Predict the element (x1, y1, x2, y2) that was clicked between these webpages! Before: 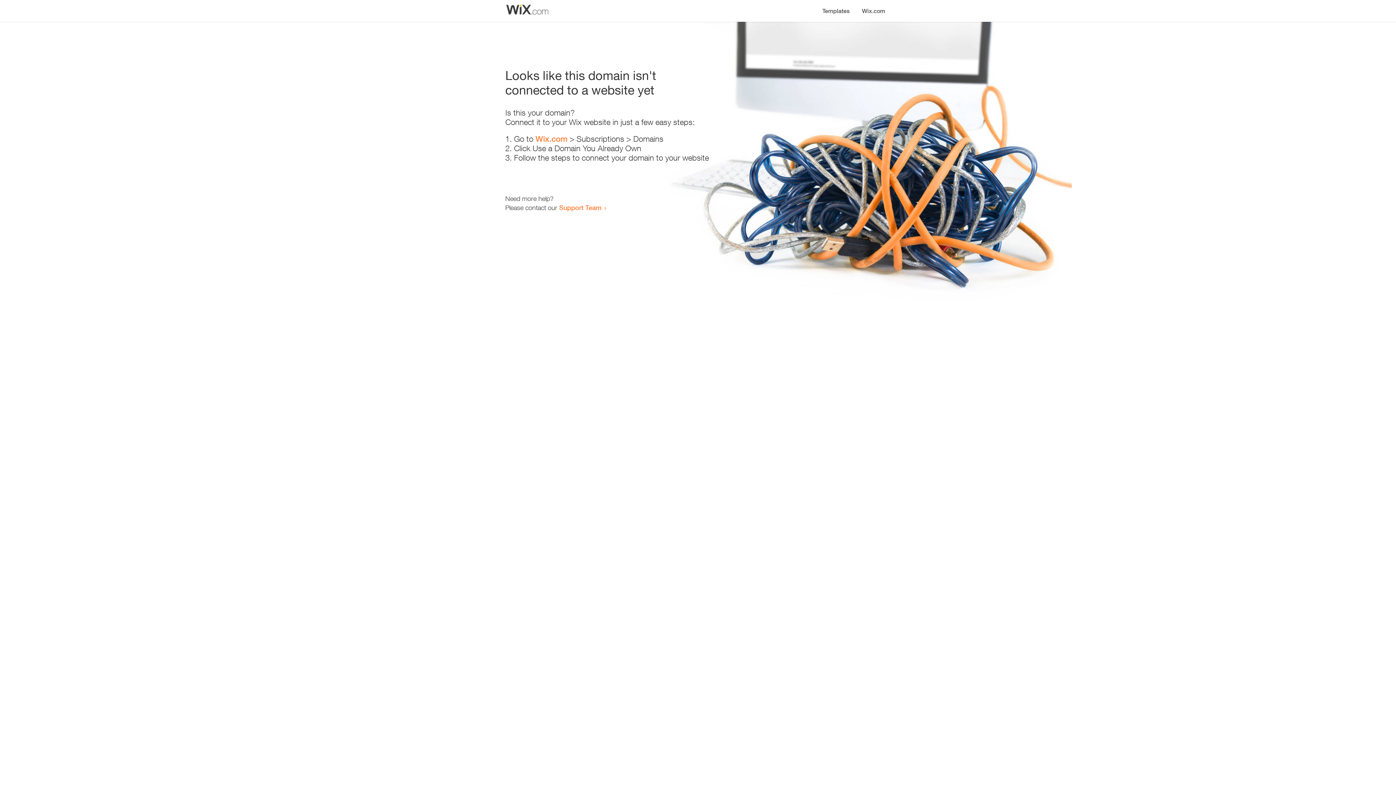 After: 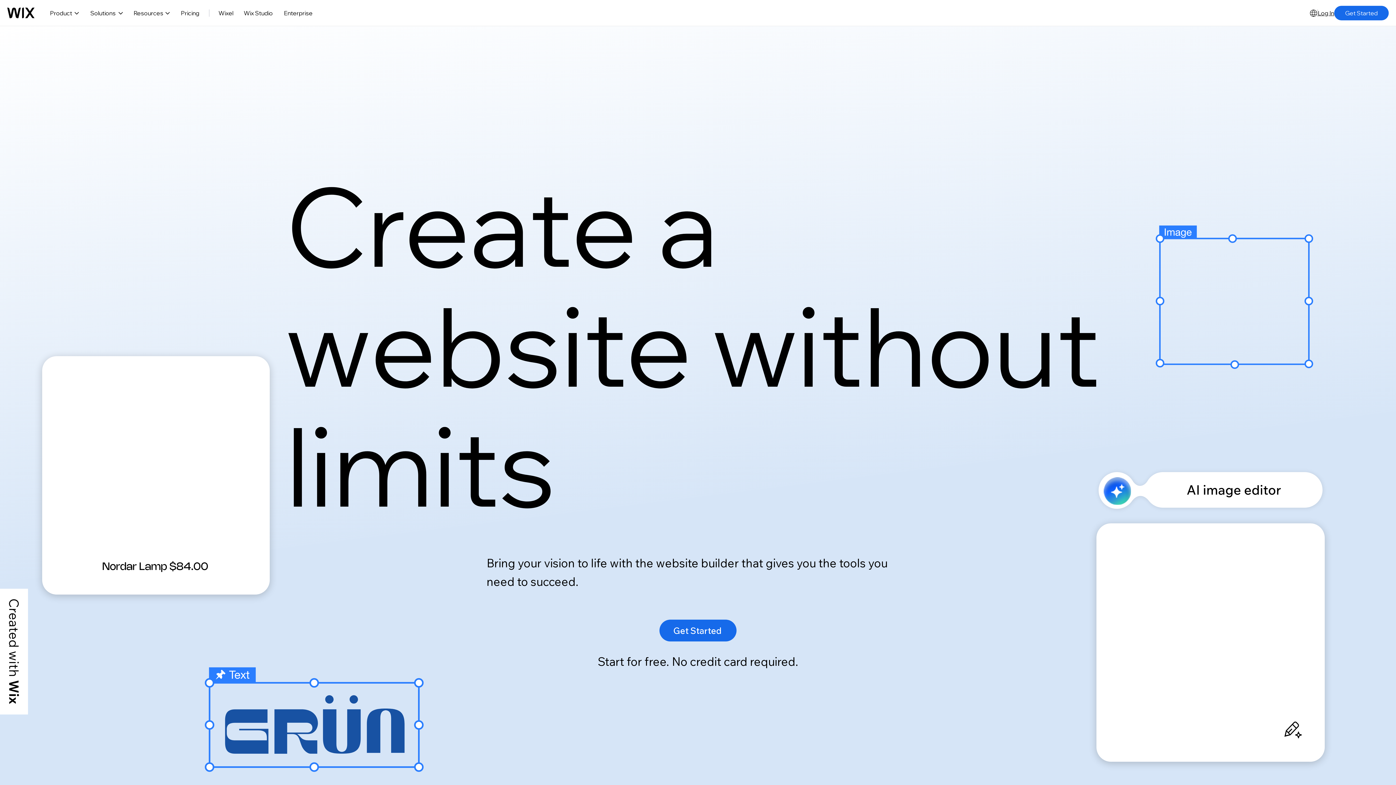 Action: bbox: (535, 134, 567, 143) label: Wix.com